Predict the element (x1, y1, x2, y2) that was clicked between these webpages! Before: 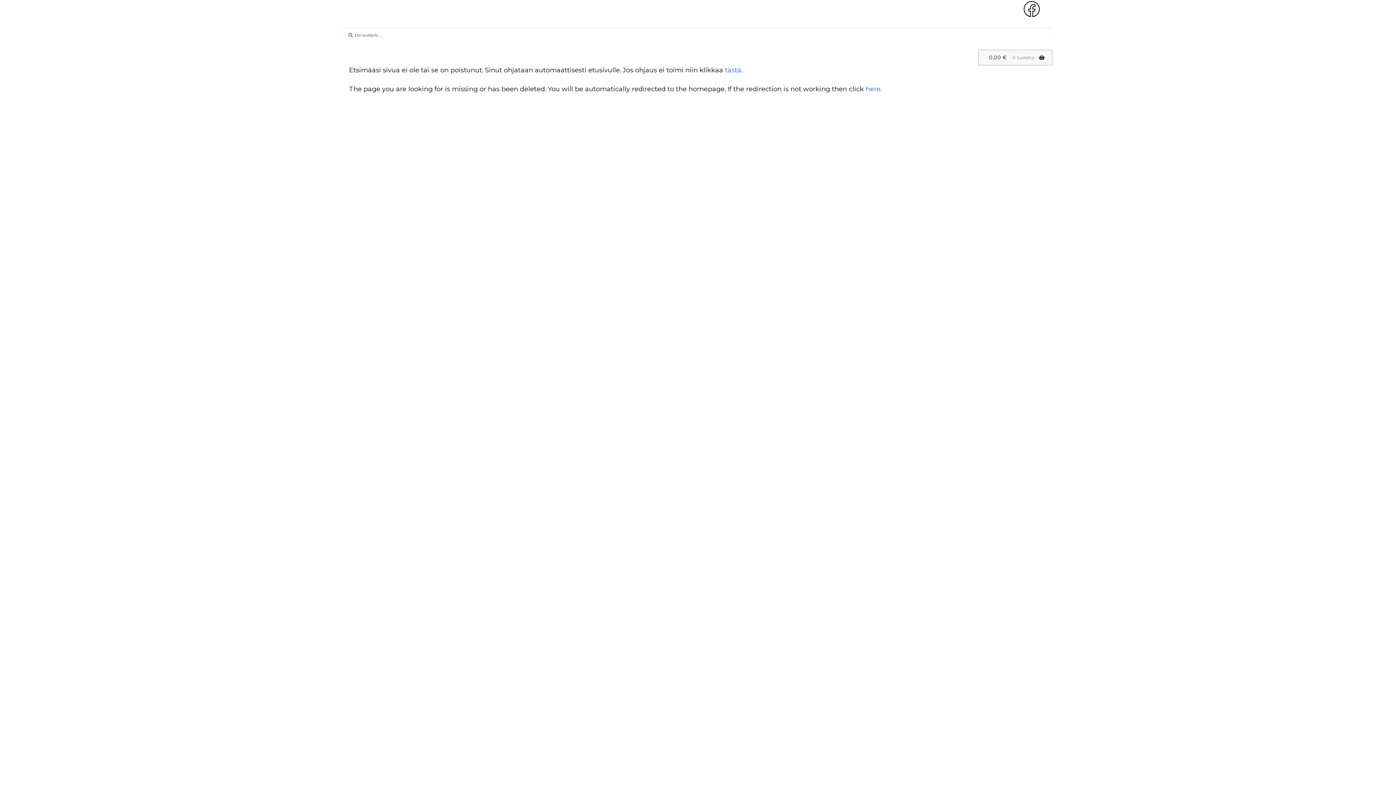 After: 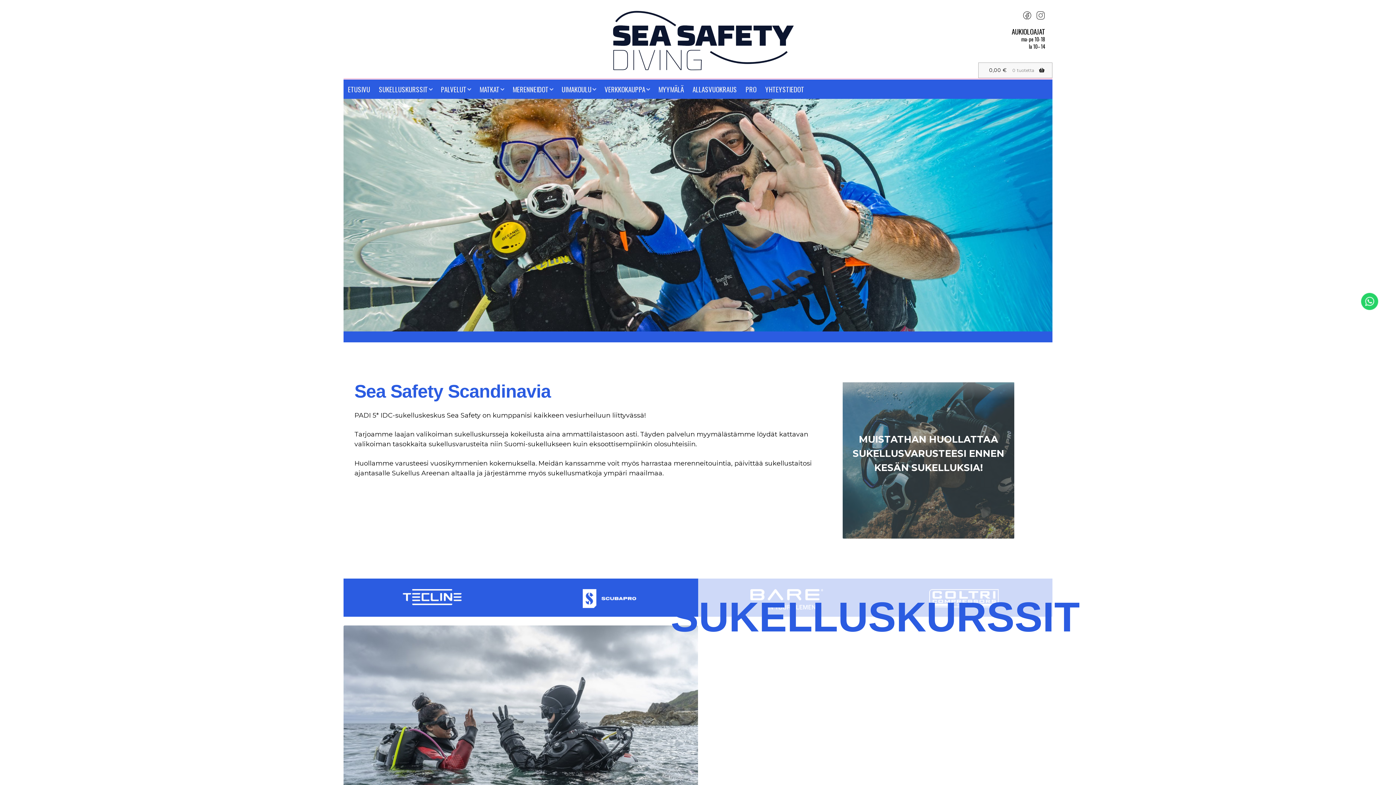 Action: bbox: (725, 66, 741, 74) label: tästä